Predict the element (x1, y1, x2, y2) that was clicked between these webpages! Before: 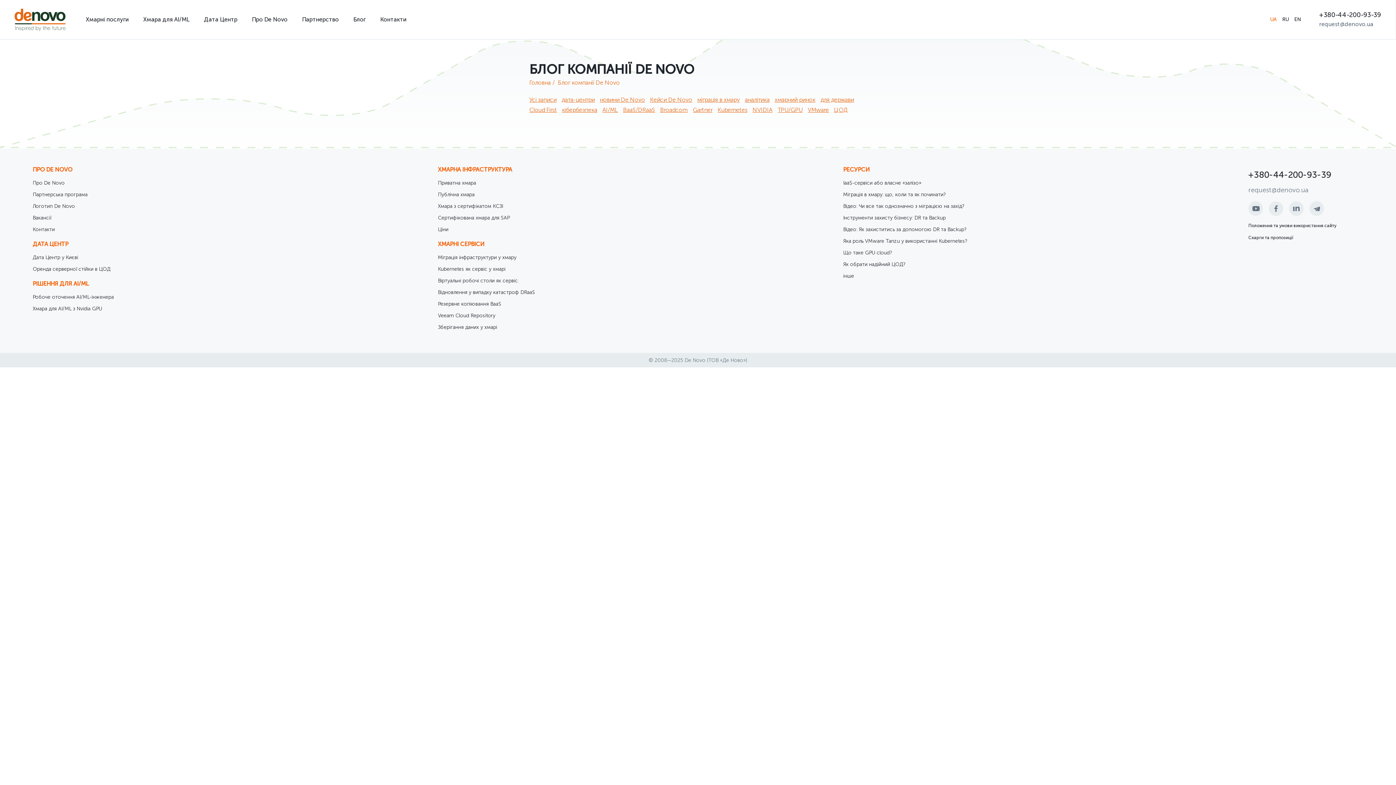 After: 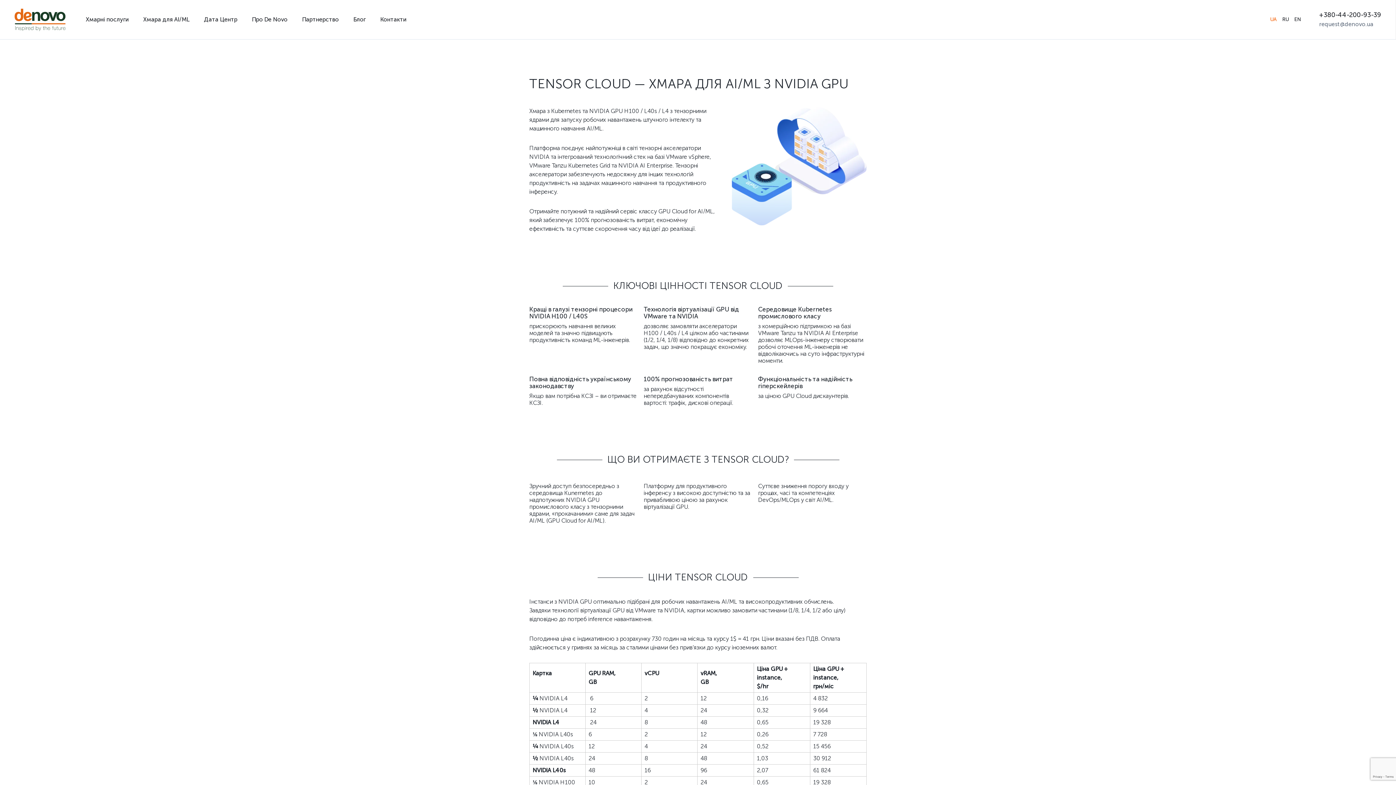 Action: label: Хмара для AI/ML з Nvidia GPU bbox: (32, 306, 410, 312)